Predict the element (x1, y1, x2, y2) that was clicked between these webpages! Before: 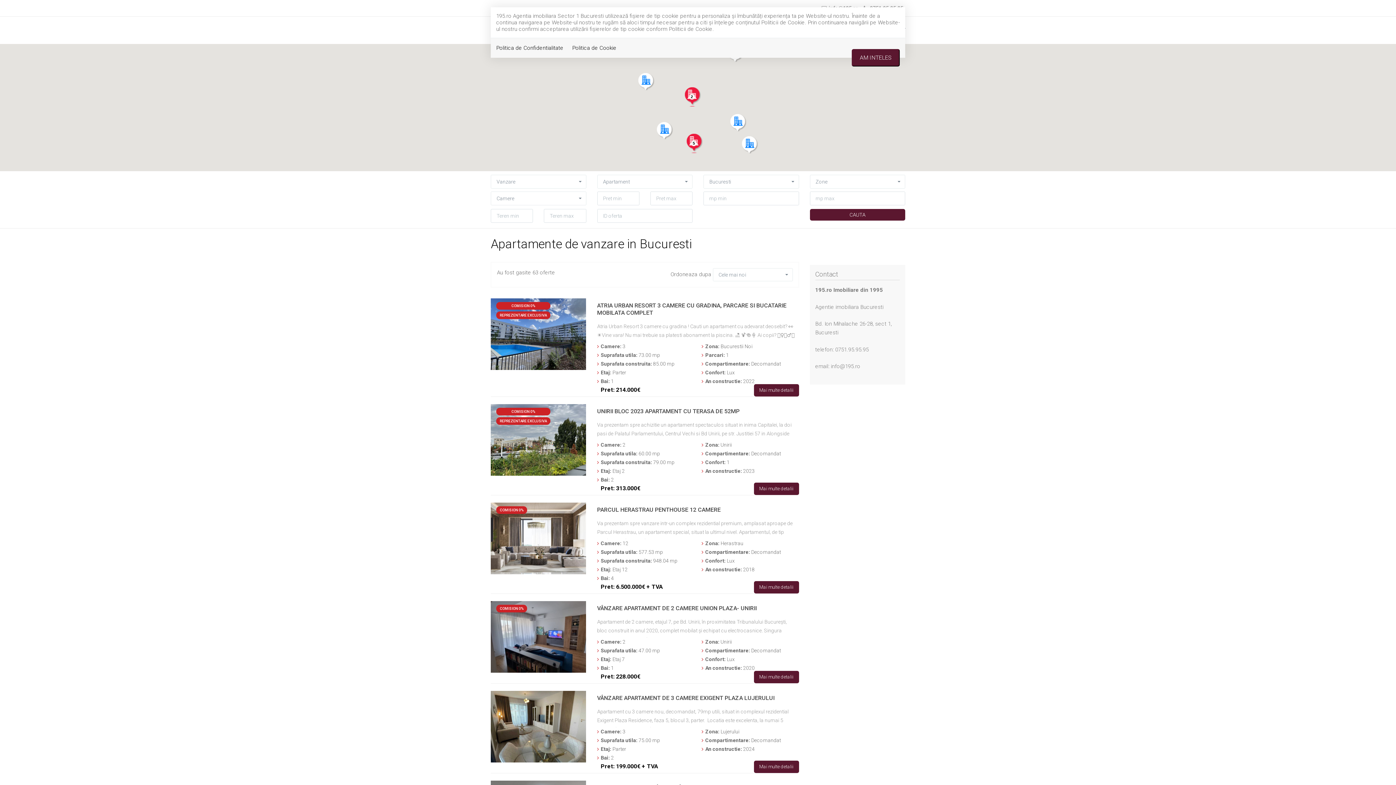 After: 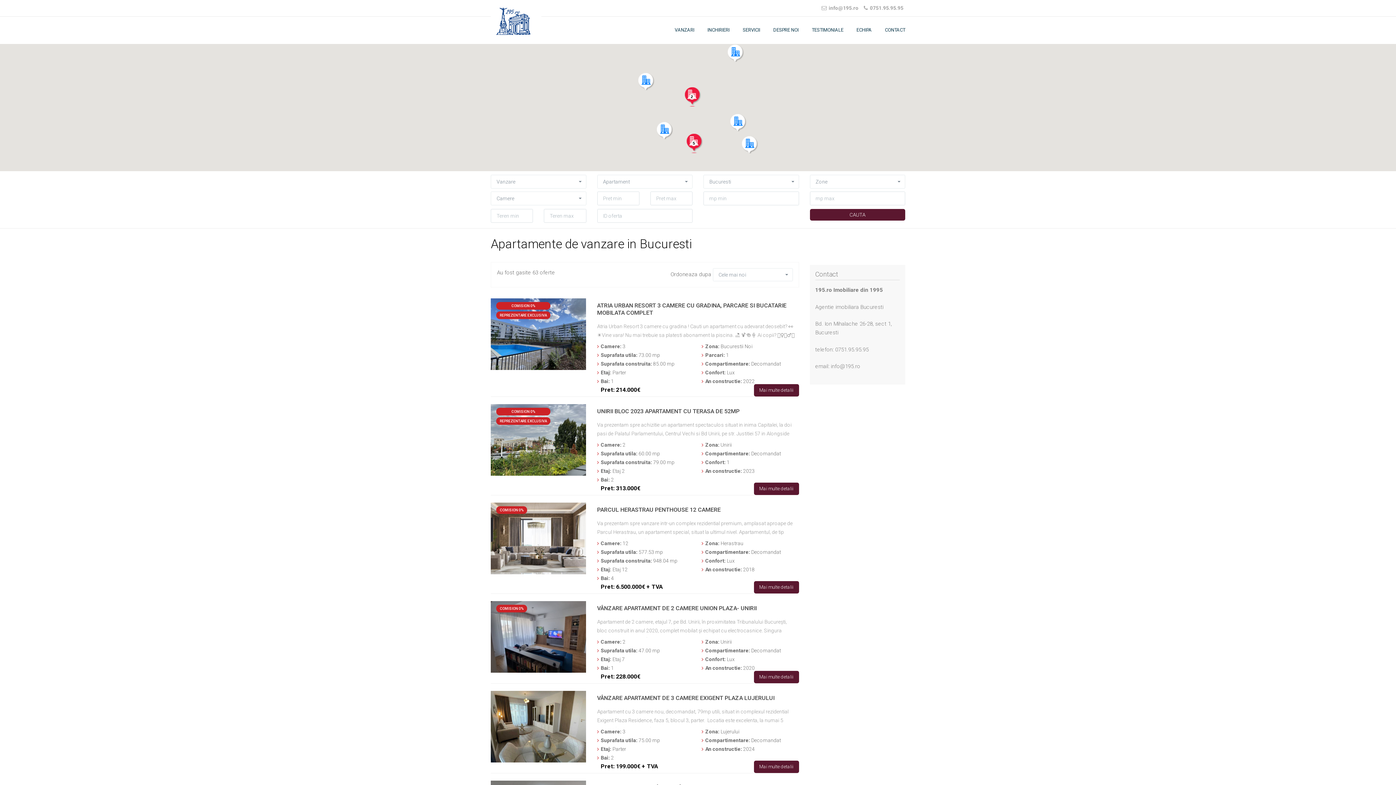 Action: label: AM INTELES bbox: (852, 49, 900, 66)